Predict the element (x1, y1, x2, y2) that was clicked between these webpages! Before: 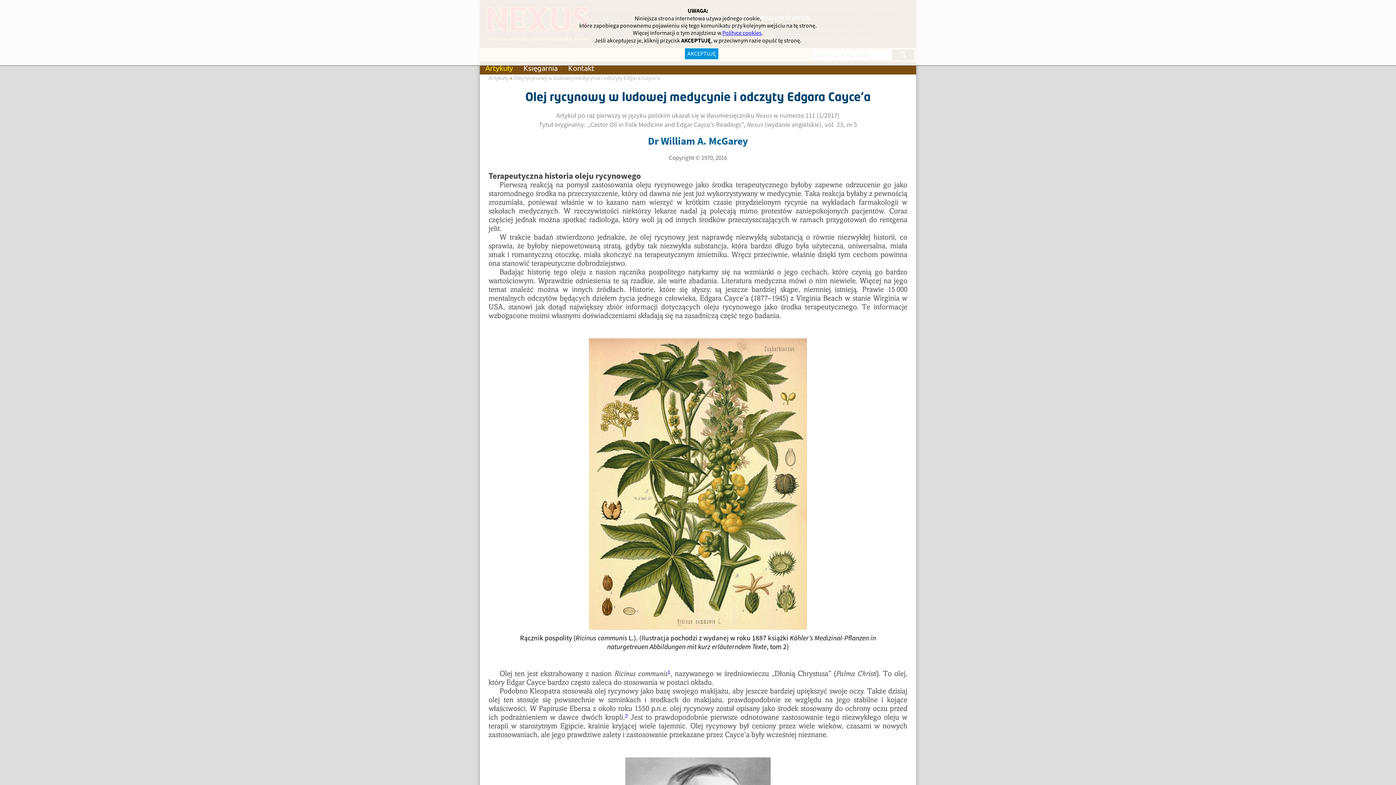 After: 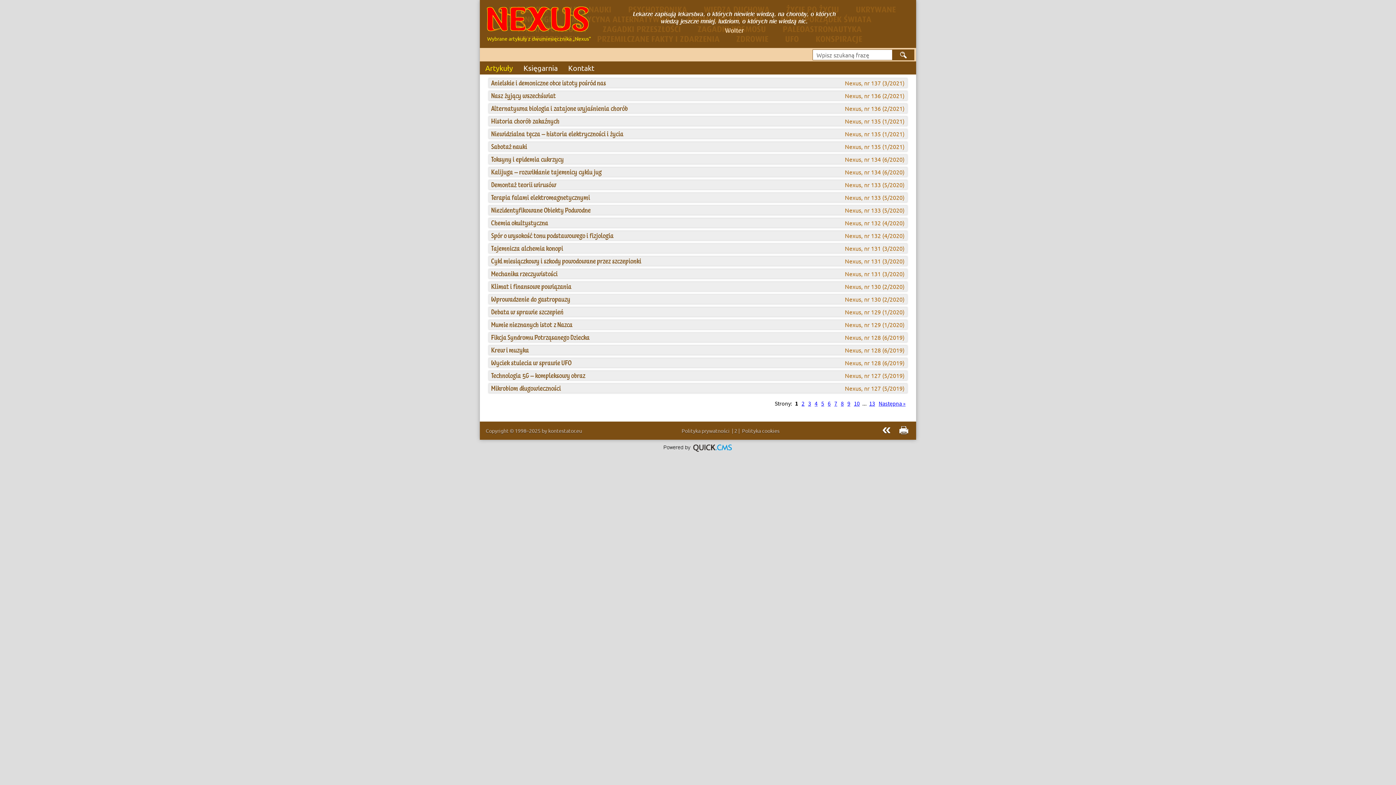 Action: label: Artykuły bbox: (481, 61, 517, 74)